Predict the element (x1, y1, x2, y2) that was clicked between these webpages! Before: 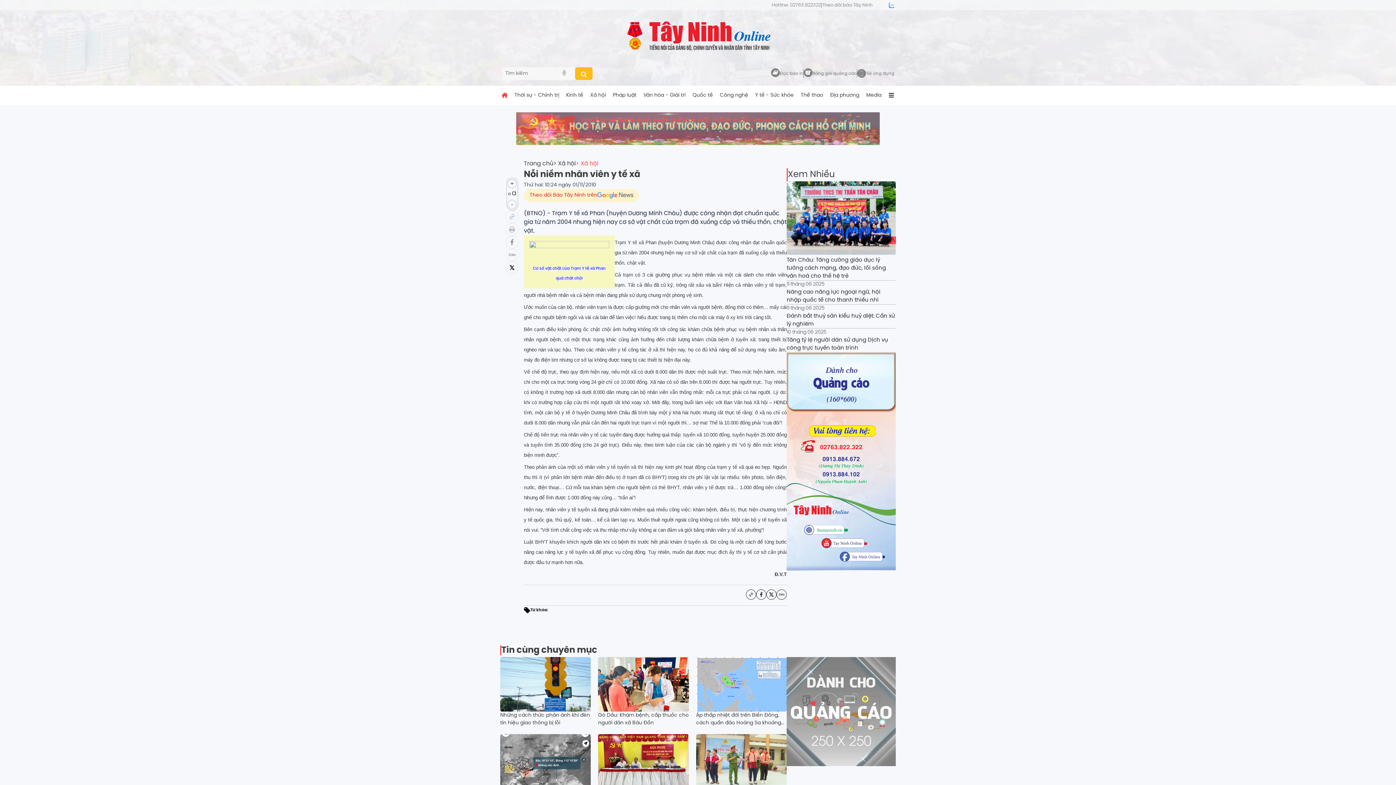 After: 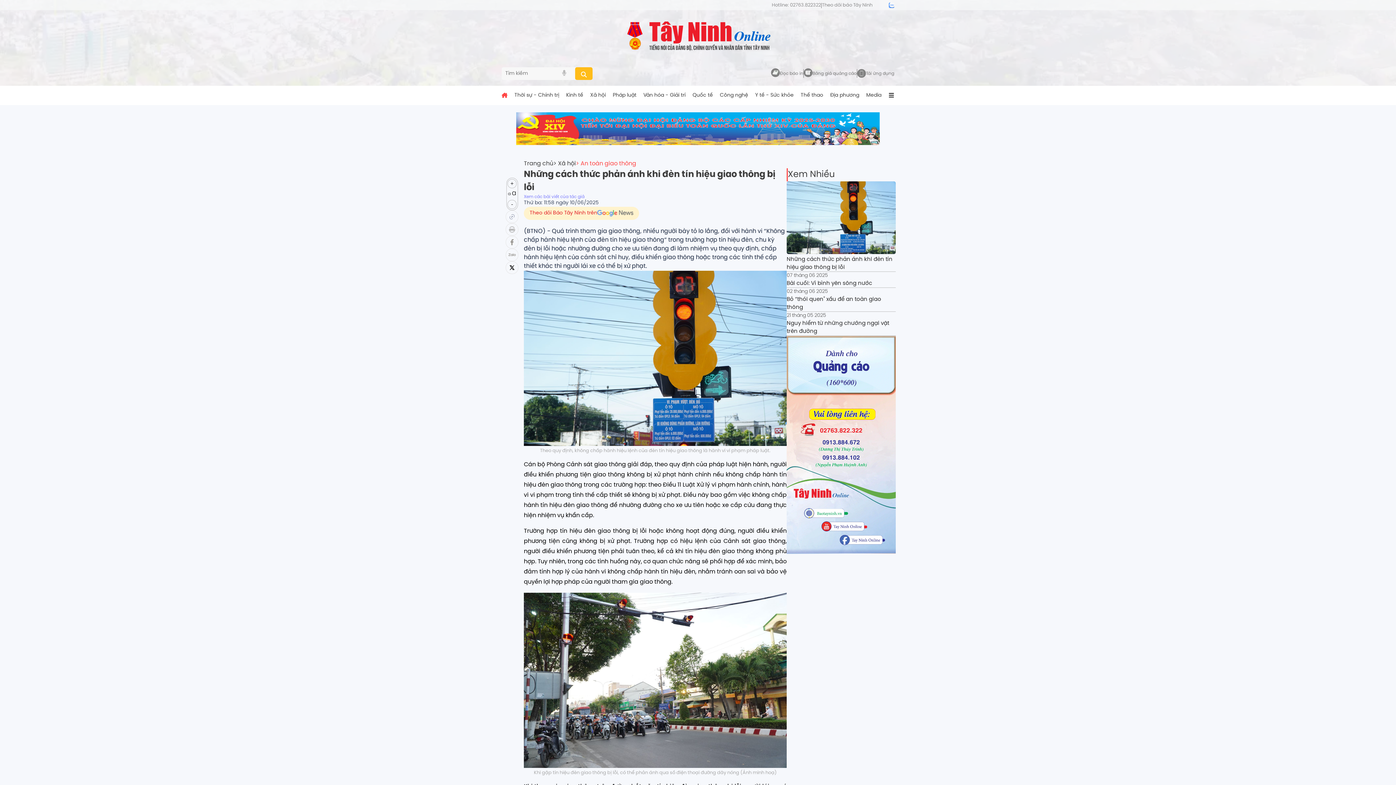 Action: label: Những cách thức phản ánh khi đèn tín hiệu giao thông bị lỗi bbox: (500, 711, 591, 727)